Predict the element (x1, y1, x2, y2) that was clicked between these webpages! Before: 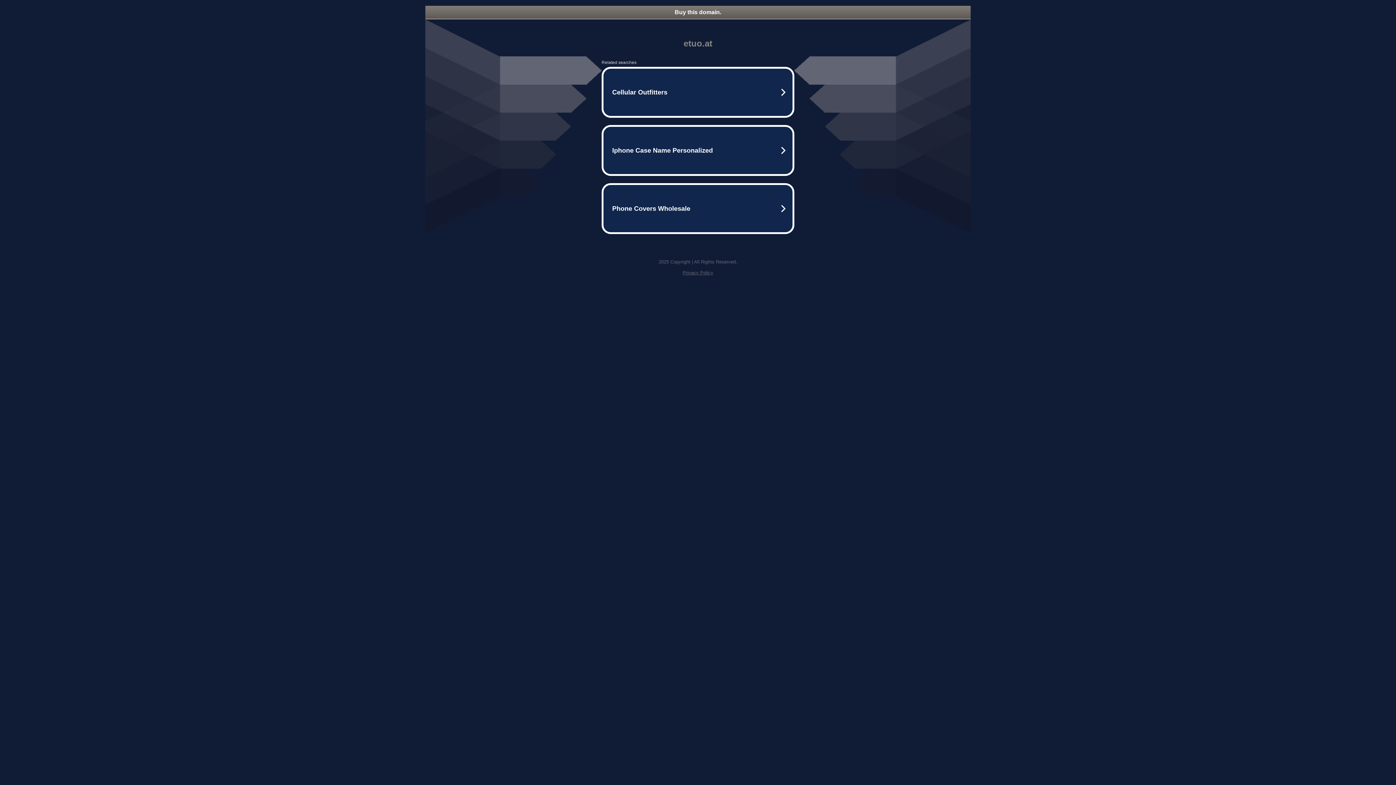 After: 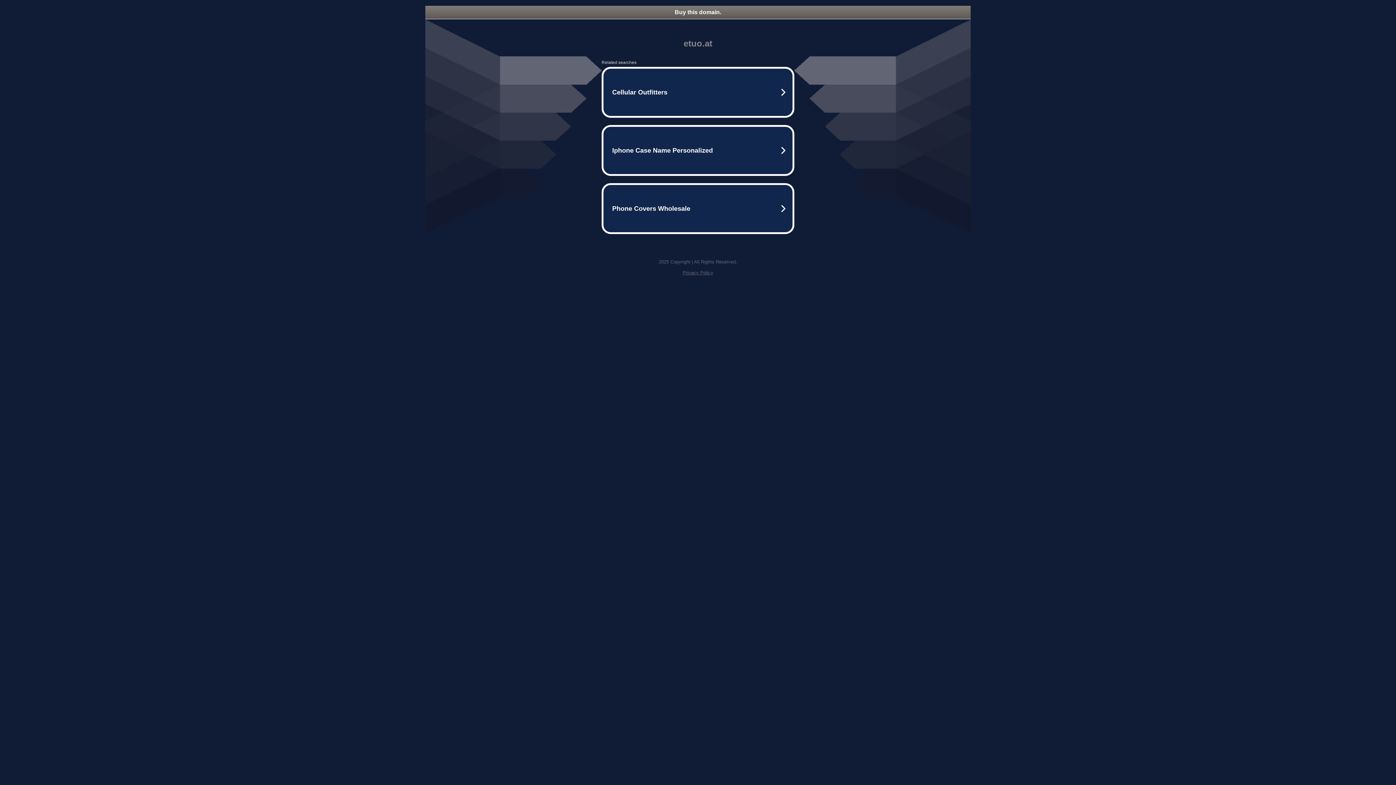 Action: bbox: (682, 270, 713, 275) label: Privacy Policy